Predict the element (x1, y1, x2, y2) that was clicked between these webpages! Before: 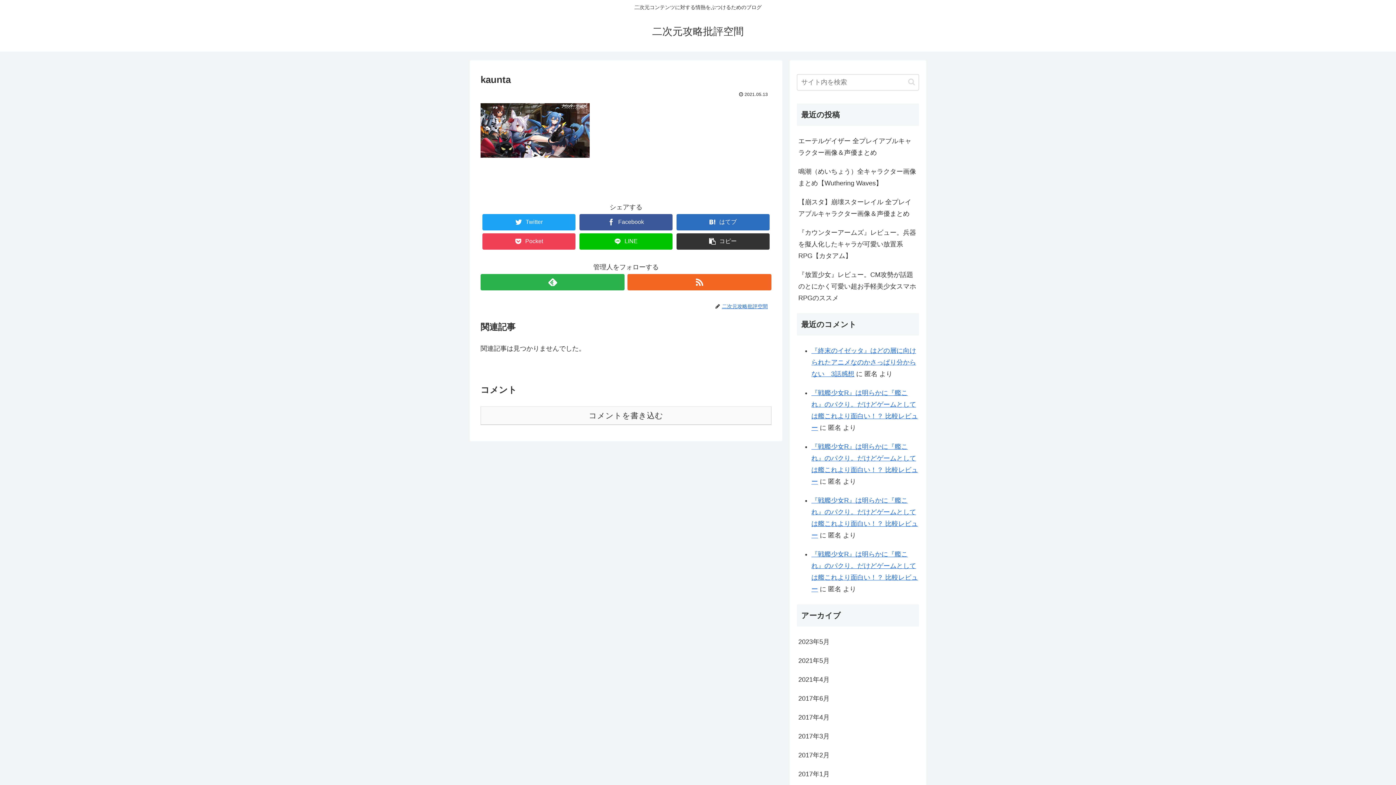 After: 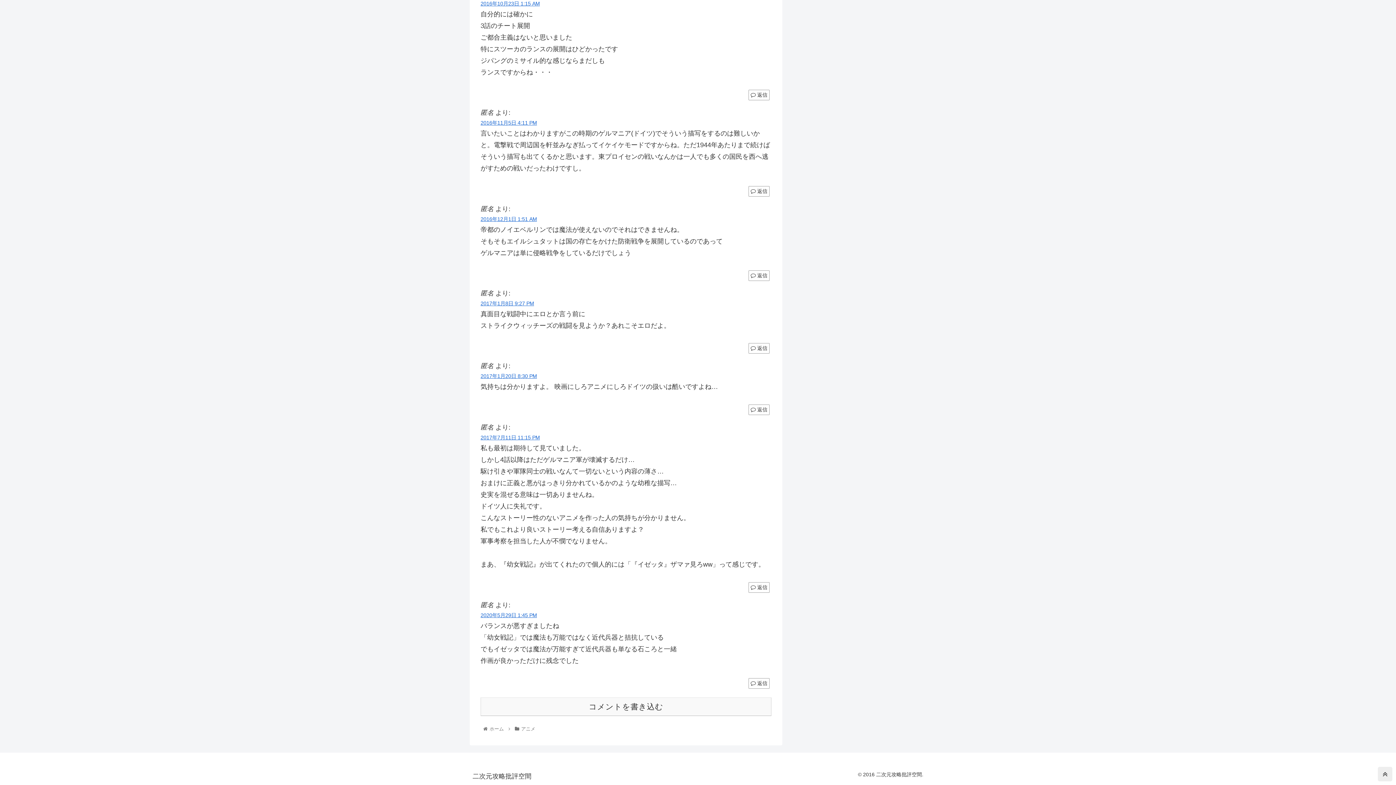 Action: label: 『終末のイゼッタ』はどの層に向けられたアニメなのかさっぱり分からない　3話感想 bbox: (811, 347, 916, 377)